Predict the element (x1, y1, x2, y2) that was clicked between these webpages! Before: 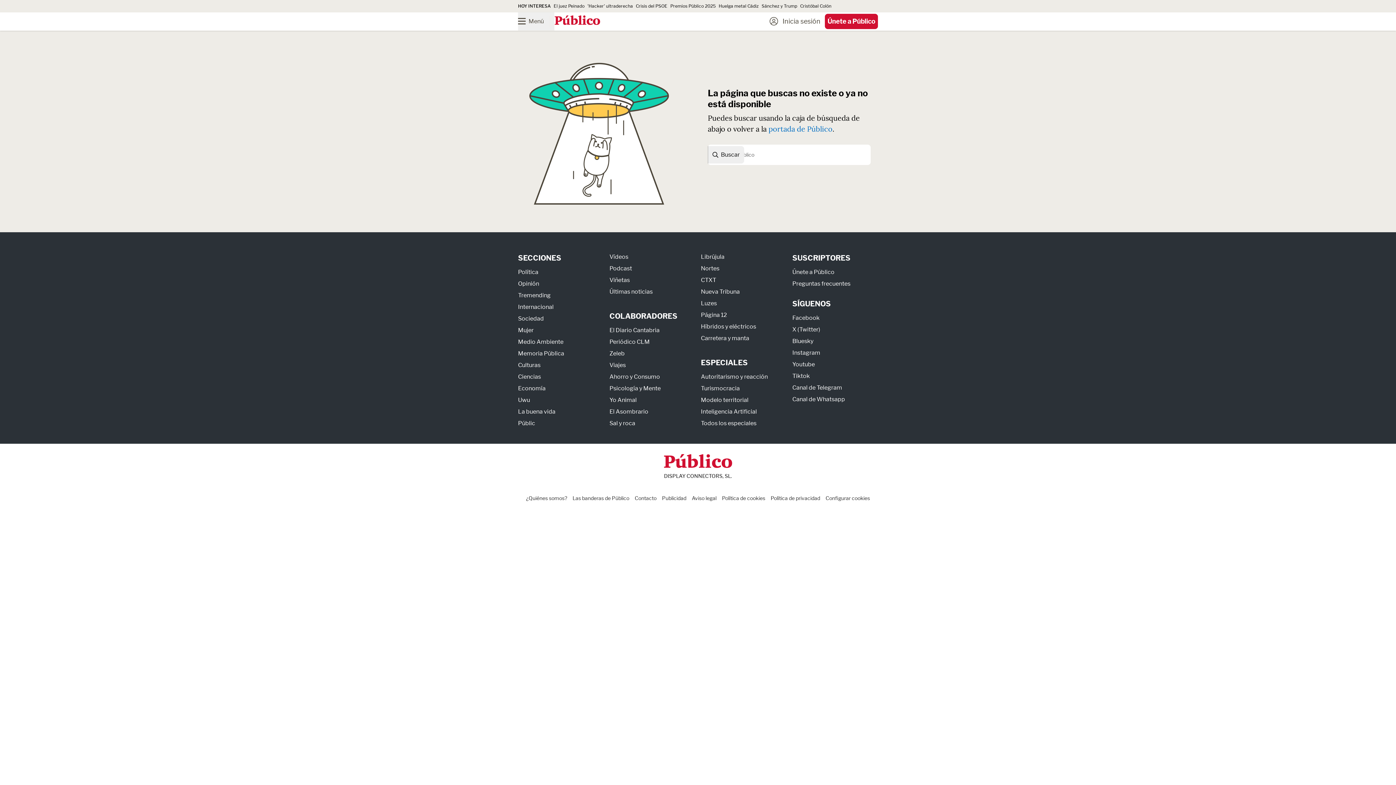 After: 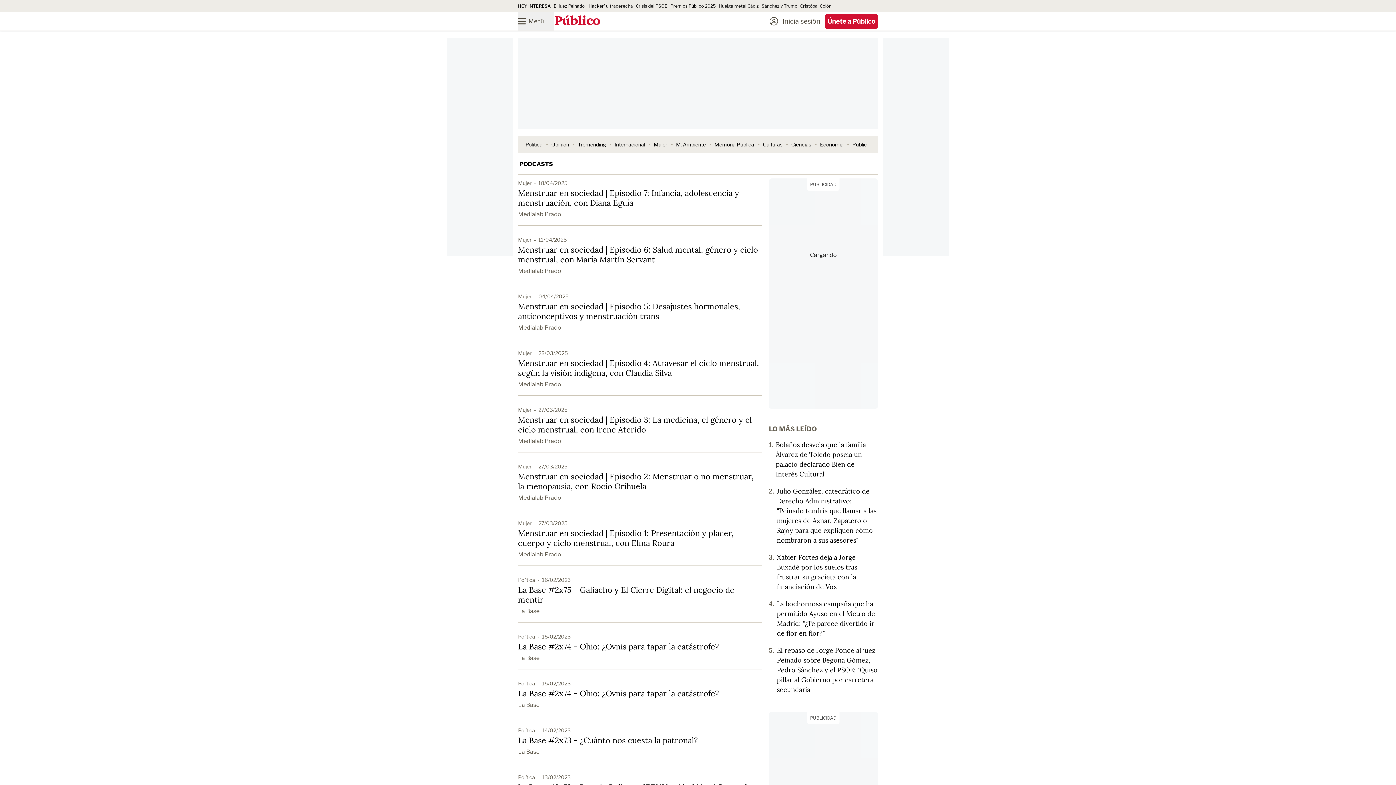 Action: bbox: (609, 264, 632, 271) label: Podcast